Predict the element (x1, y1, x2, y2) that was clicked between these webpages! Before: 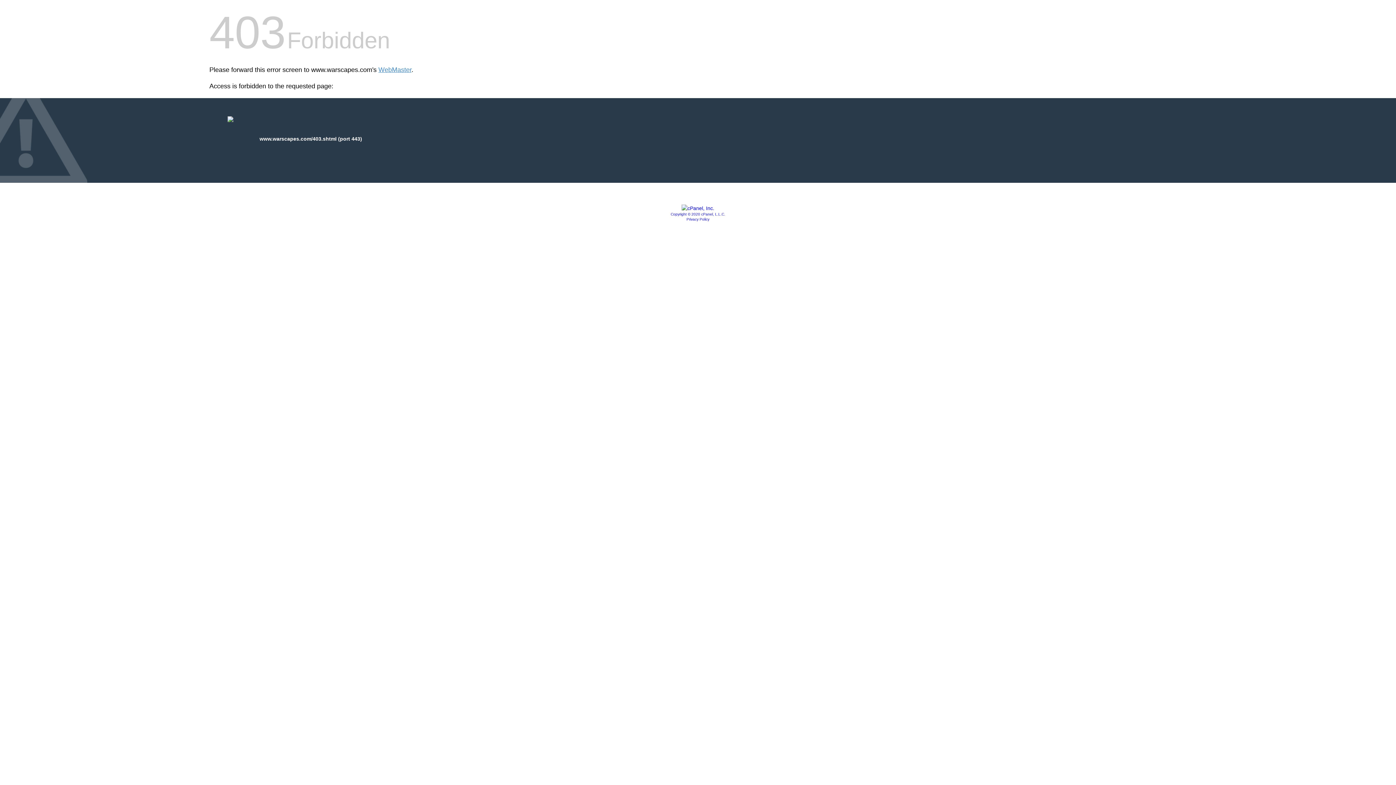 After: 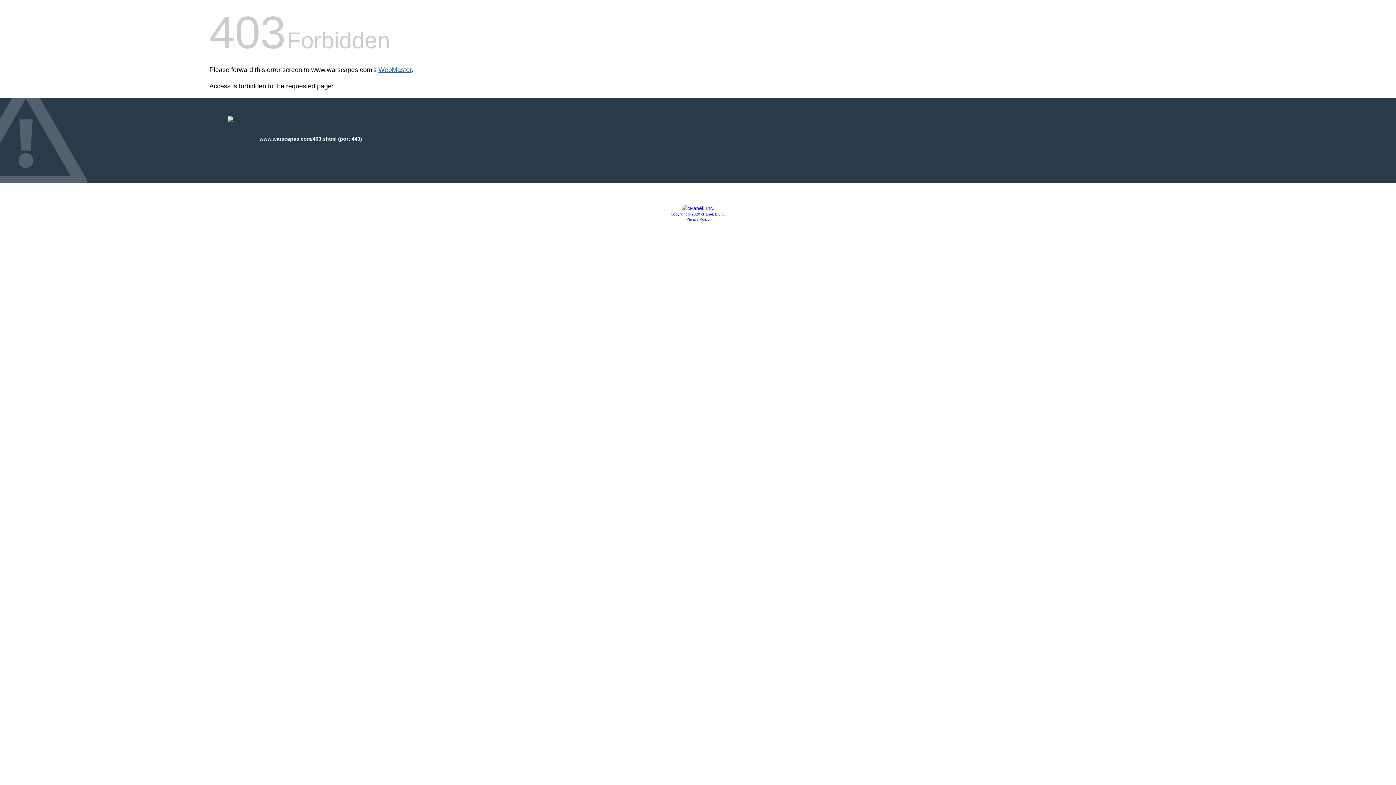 Action: bbox: (378, 66, 411, 73) label: WebMaster